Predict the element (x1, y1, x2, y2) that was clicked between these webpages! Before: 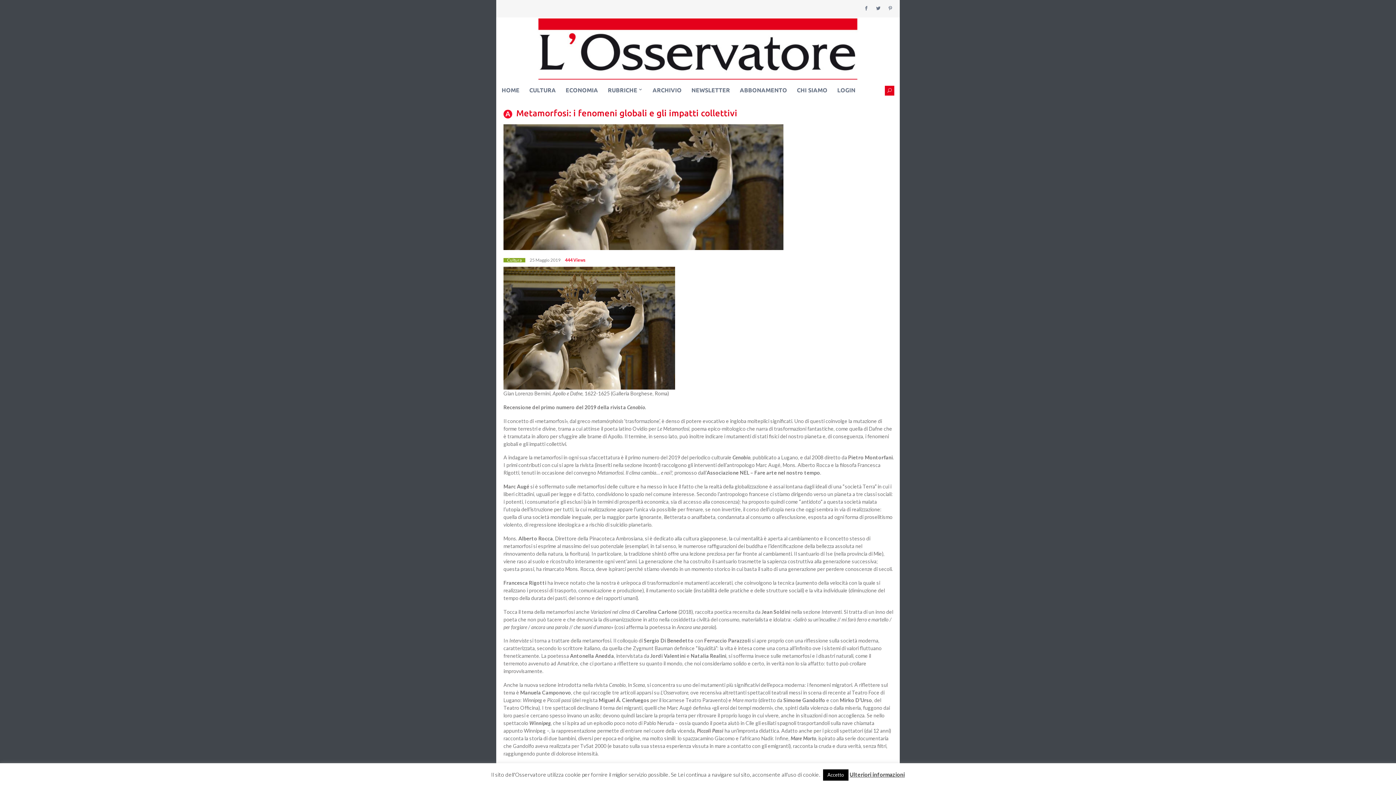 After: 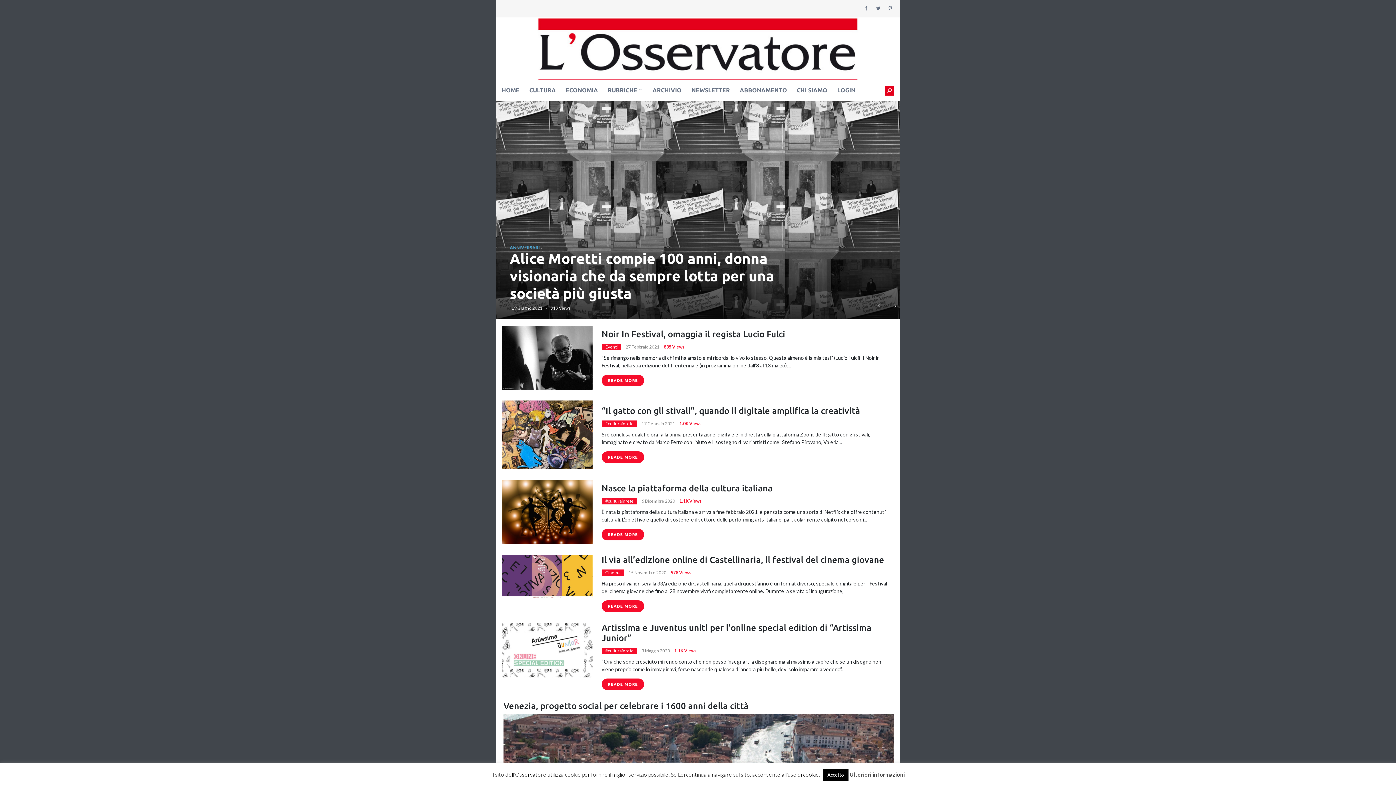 Action: bbox: (501, 80, 519, 100) label: HOME